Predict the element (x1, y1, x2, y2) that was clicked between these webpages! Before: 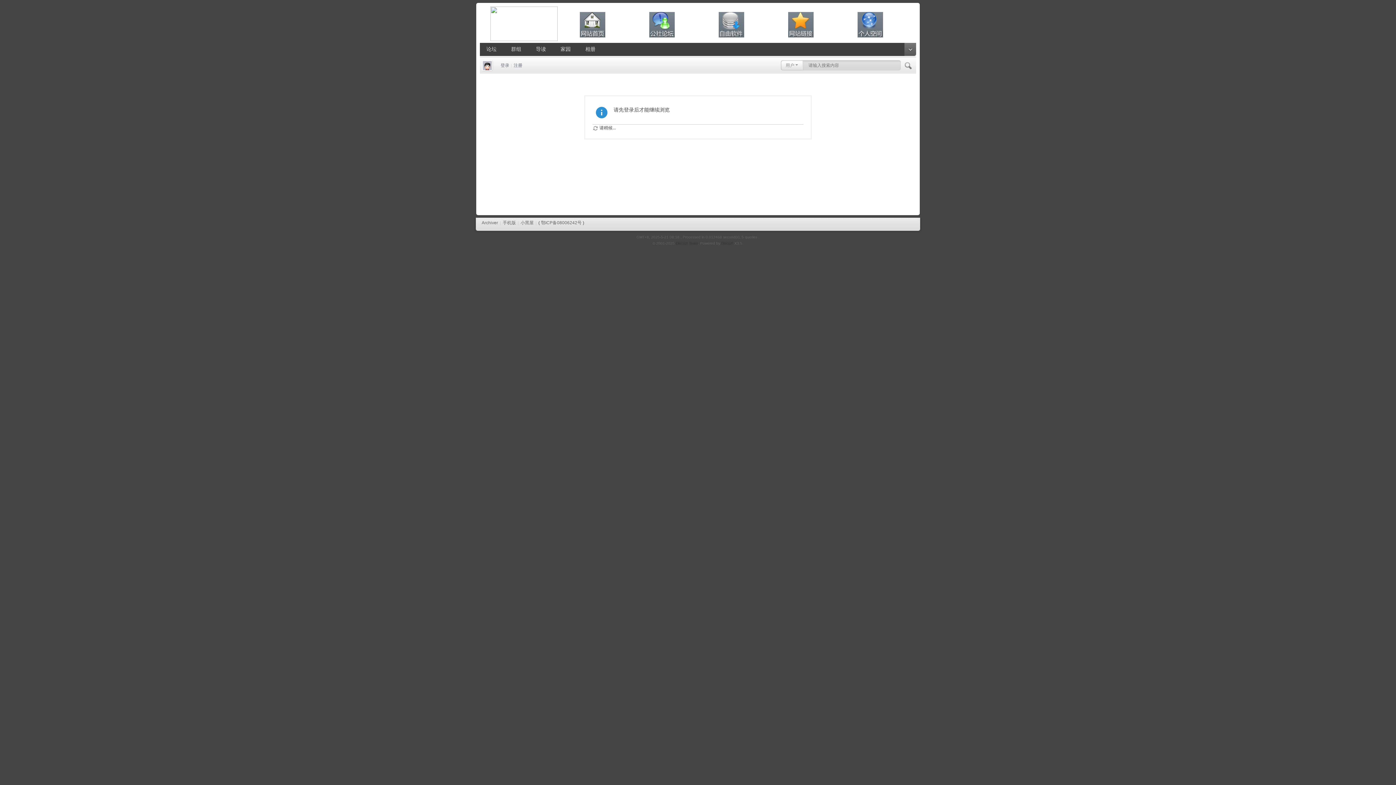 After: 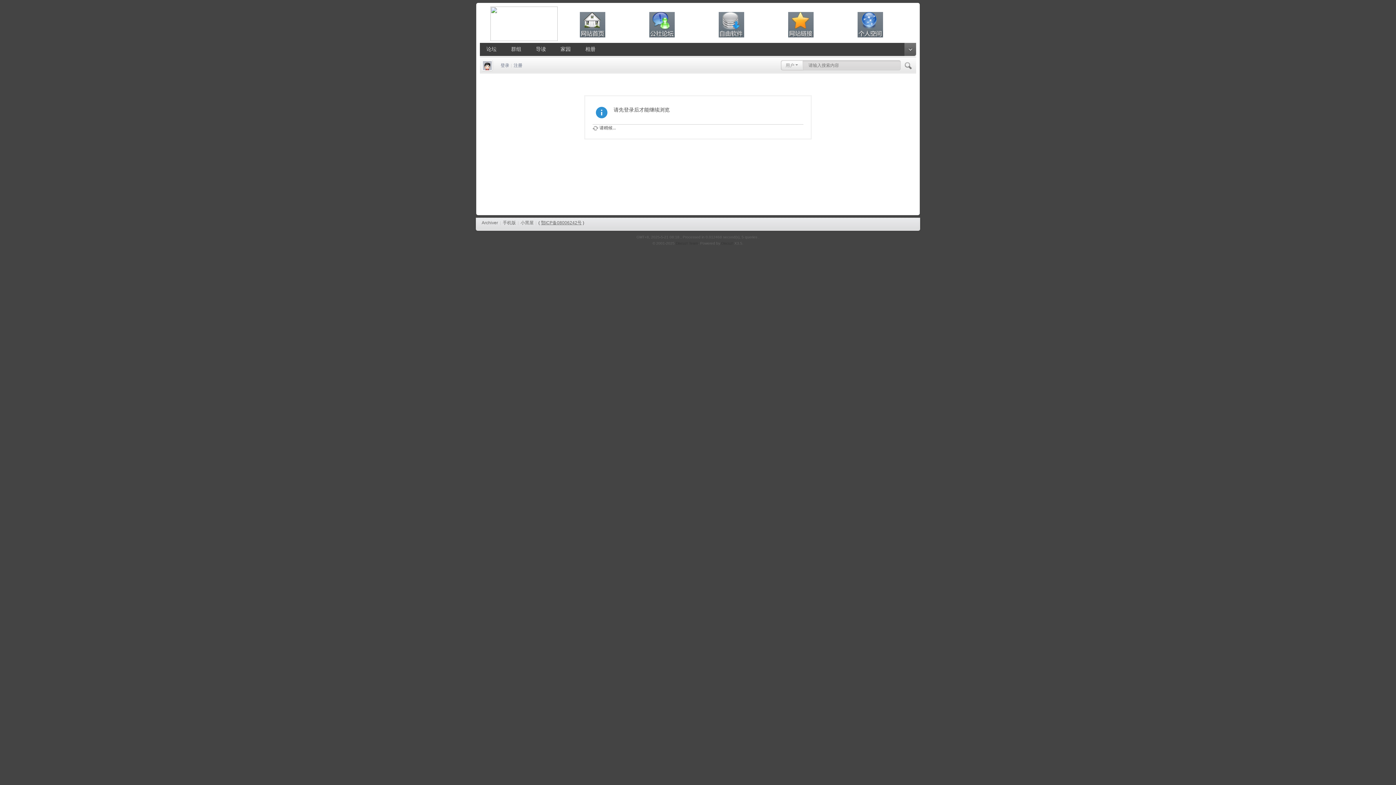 Action: bbox: (541, 219, 581, 226) label: 鄂ICP备08006242号